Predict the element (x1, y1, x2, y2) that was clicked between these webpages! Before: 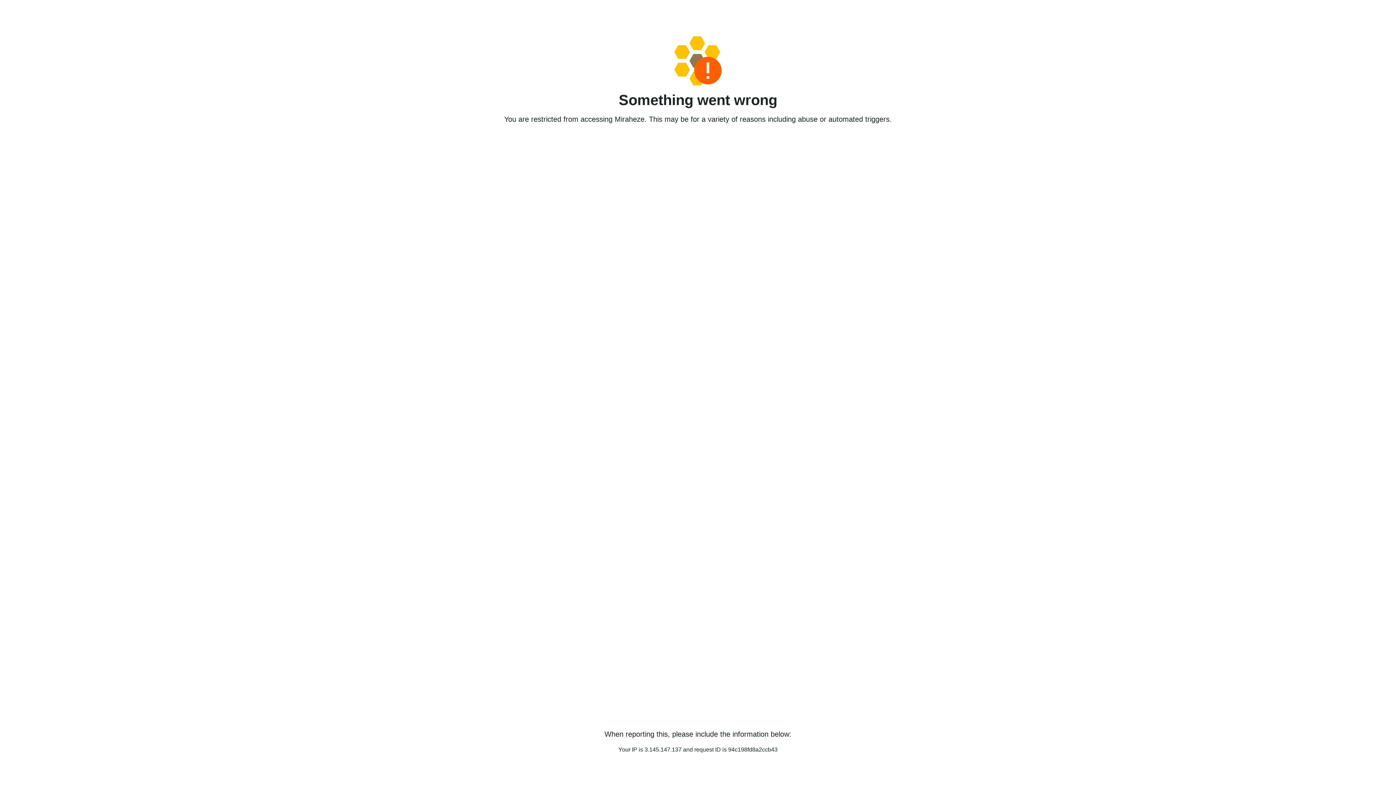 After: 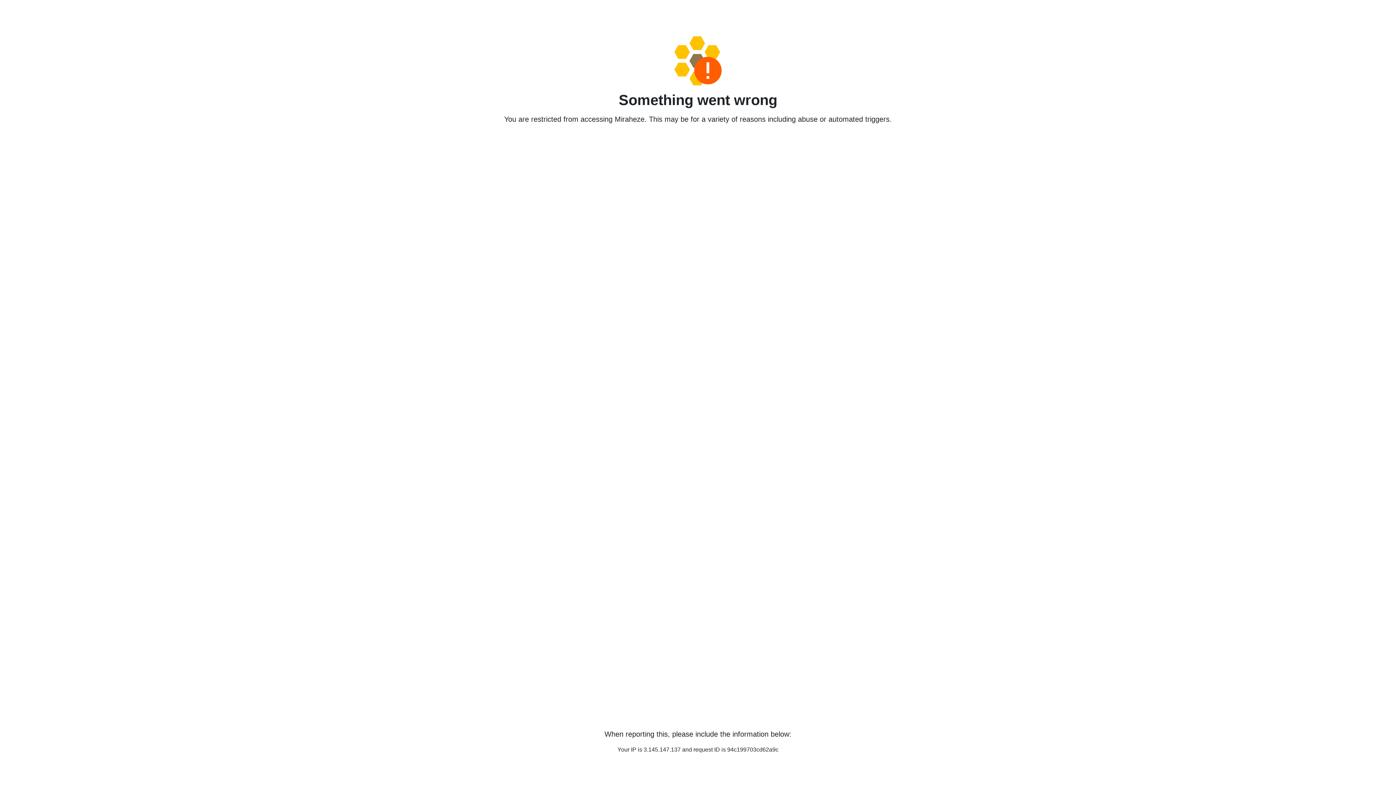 Action: bbox: (458, 36, 938, 85)